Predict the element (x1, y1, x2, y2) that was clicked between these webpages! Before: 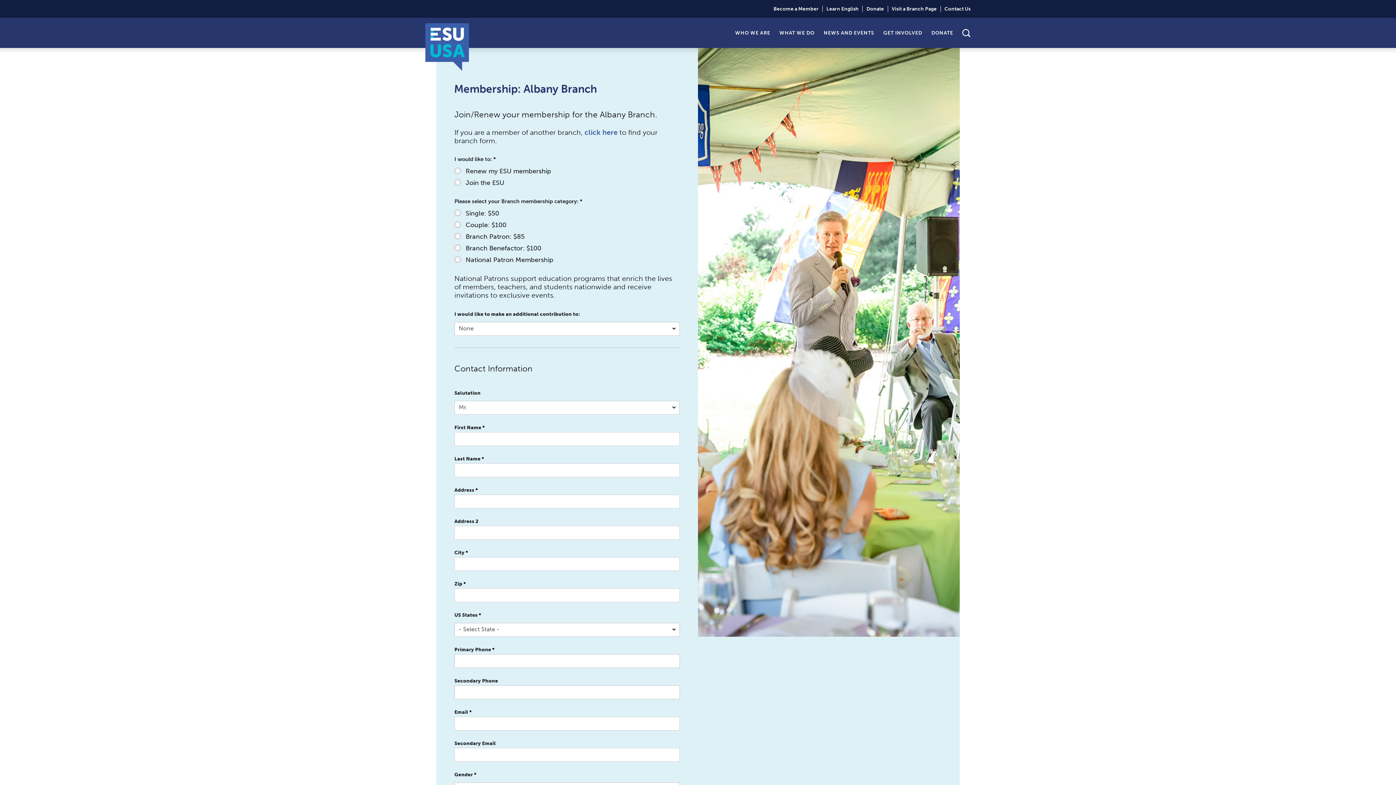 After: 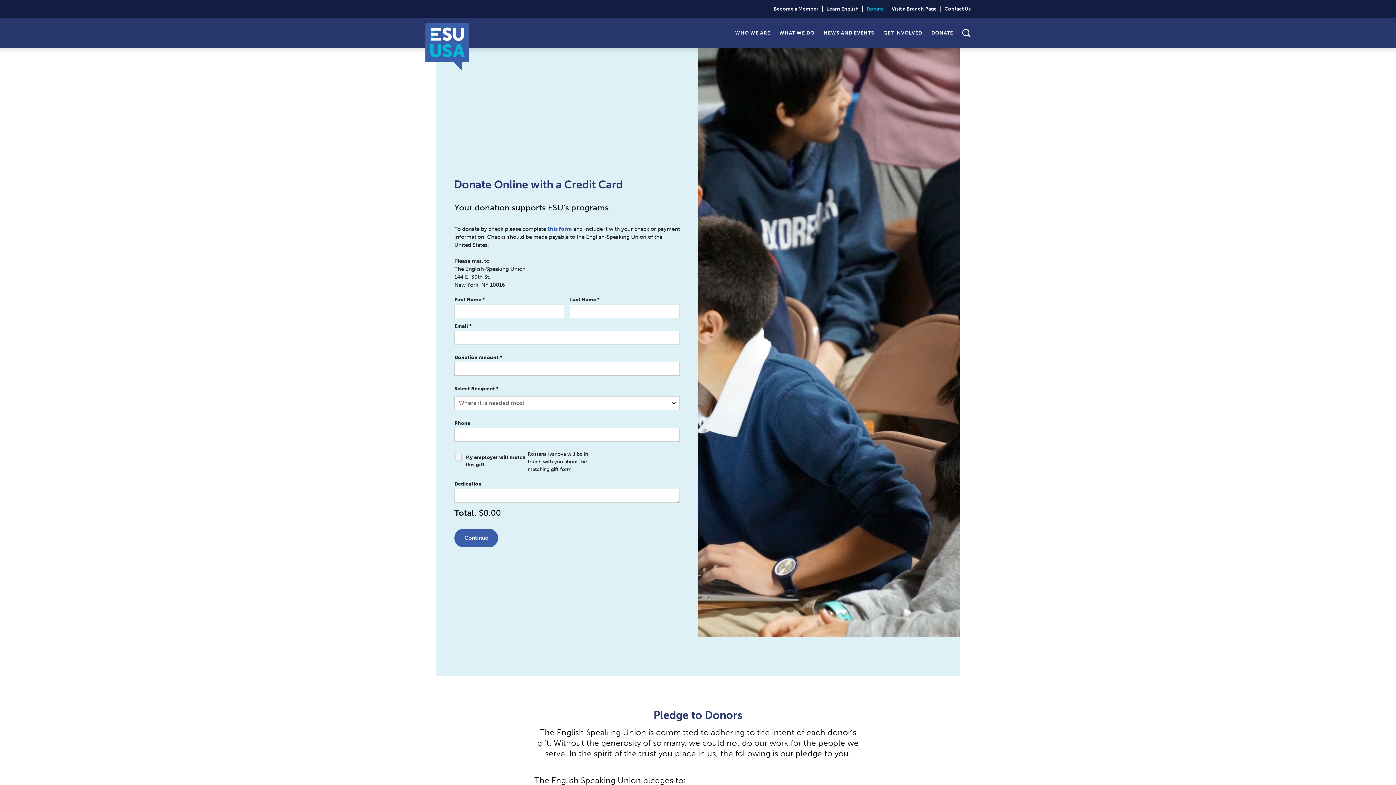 Action: bbox: (863, 5, 888, 12) label: Donate